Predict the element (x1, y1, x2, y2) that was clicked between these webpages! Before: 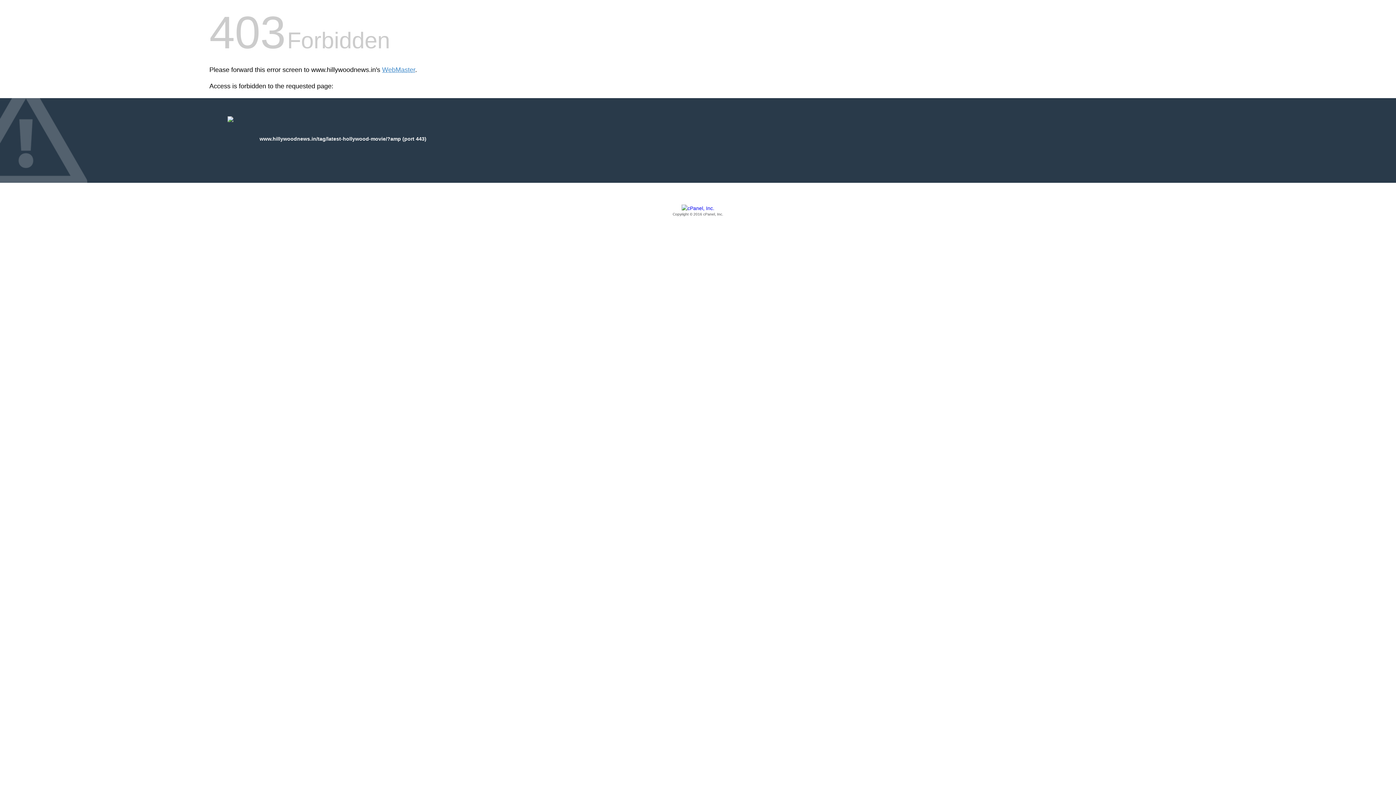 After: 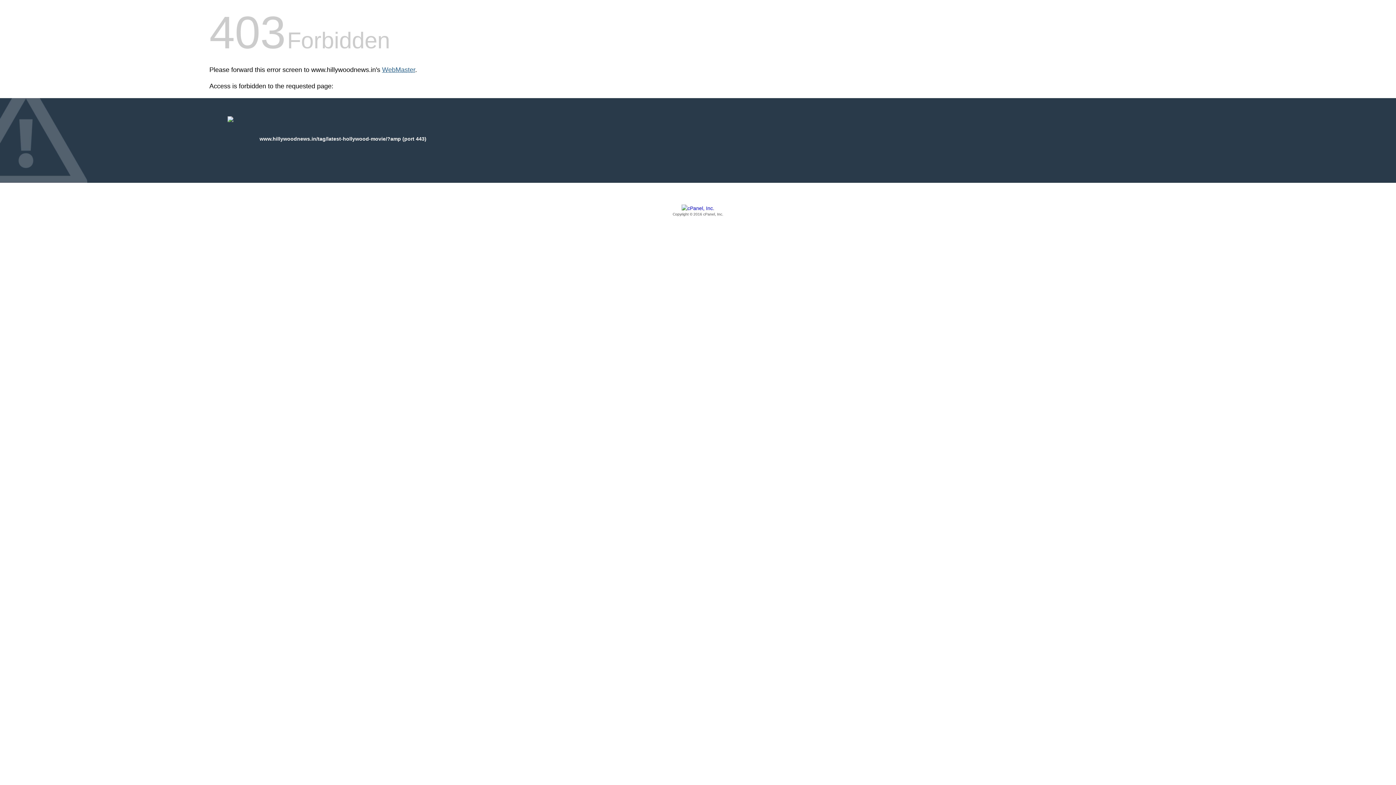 Action: bbox: (382, 66, 415, 73) label: WebMaster